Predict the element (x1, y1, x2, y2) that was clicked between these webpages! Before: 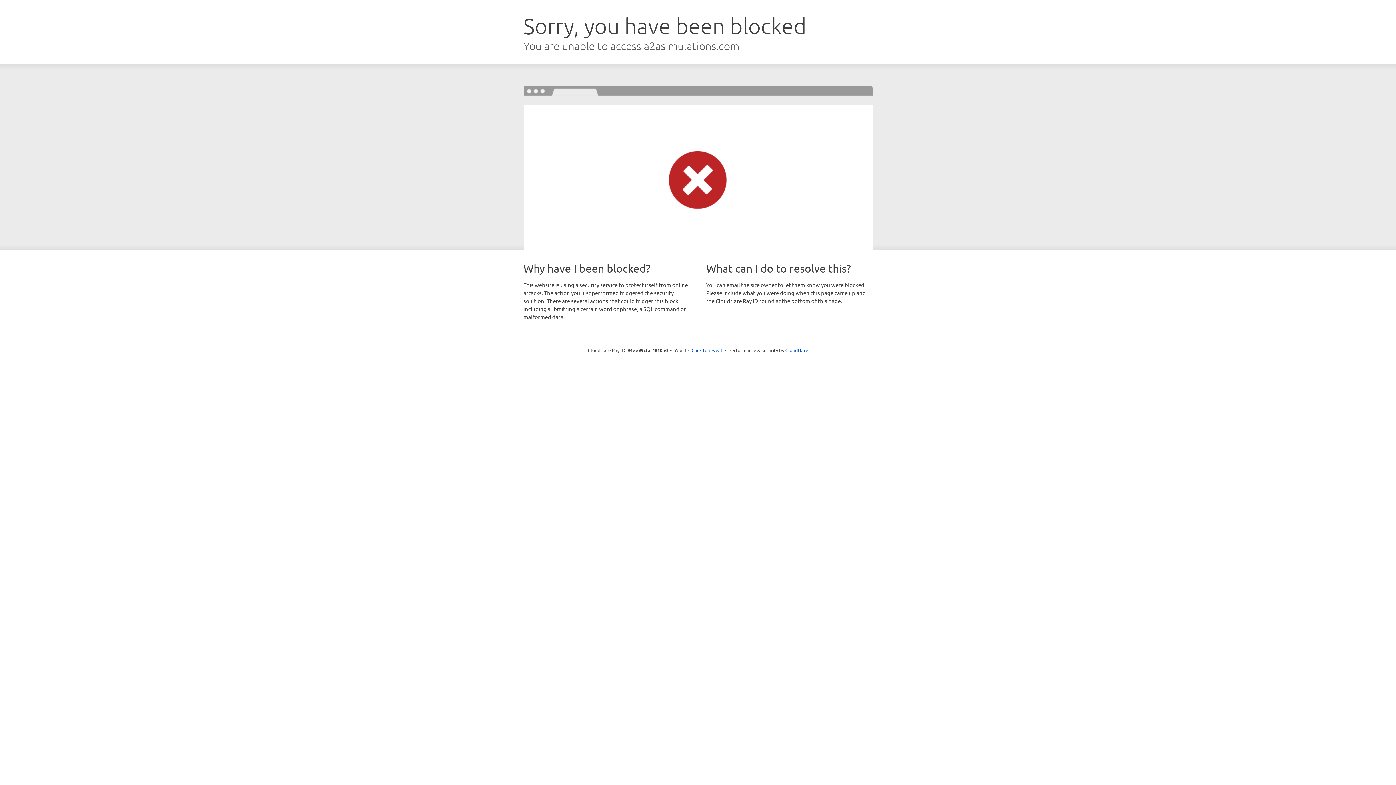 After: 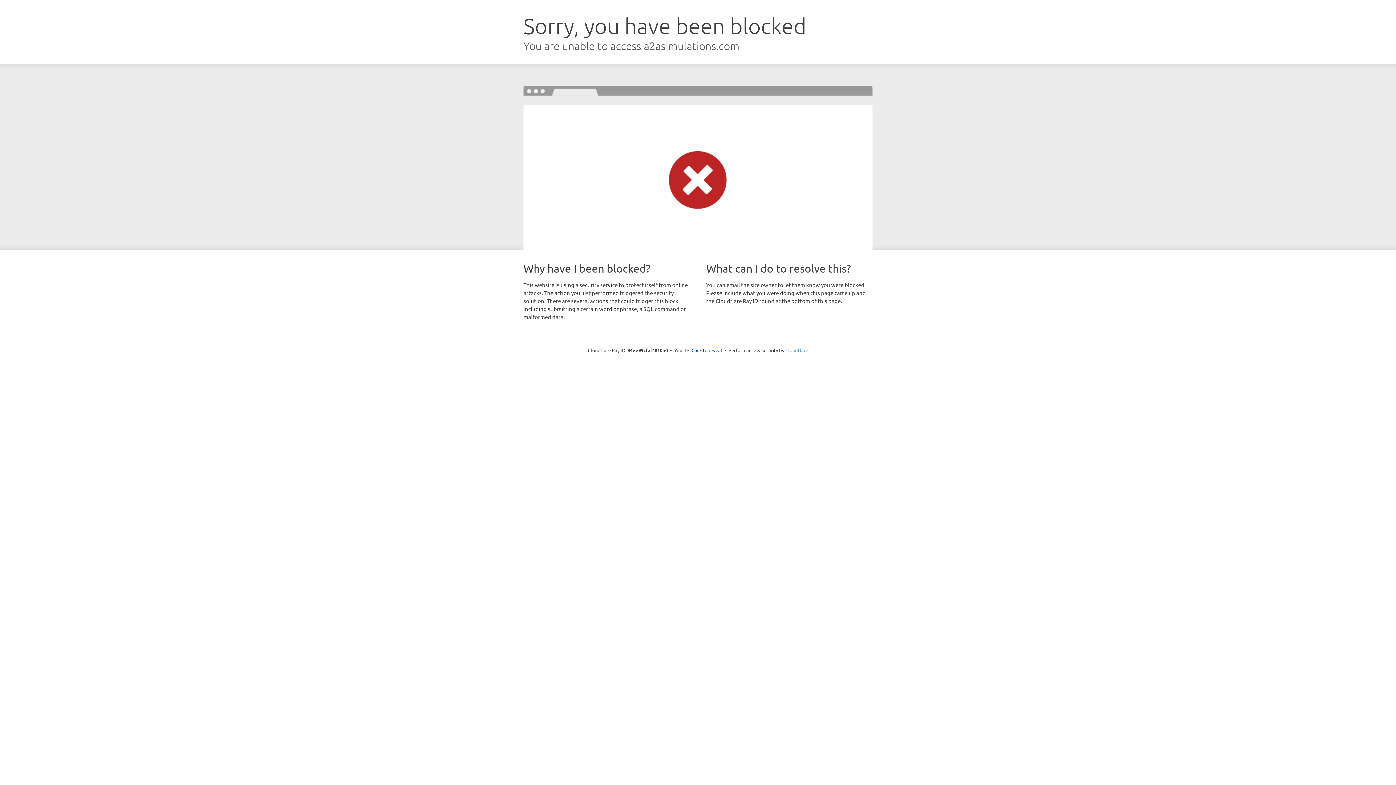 Action: label: Cloudflare bbox: (785, 347, 808, 353)